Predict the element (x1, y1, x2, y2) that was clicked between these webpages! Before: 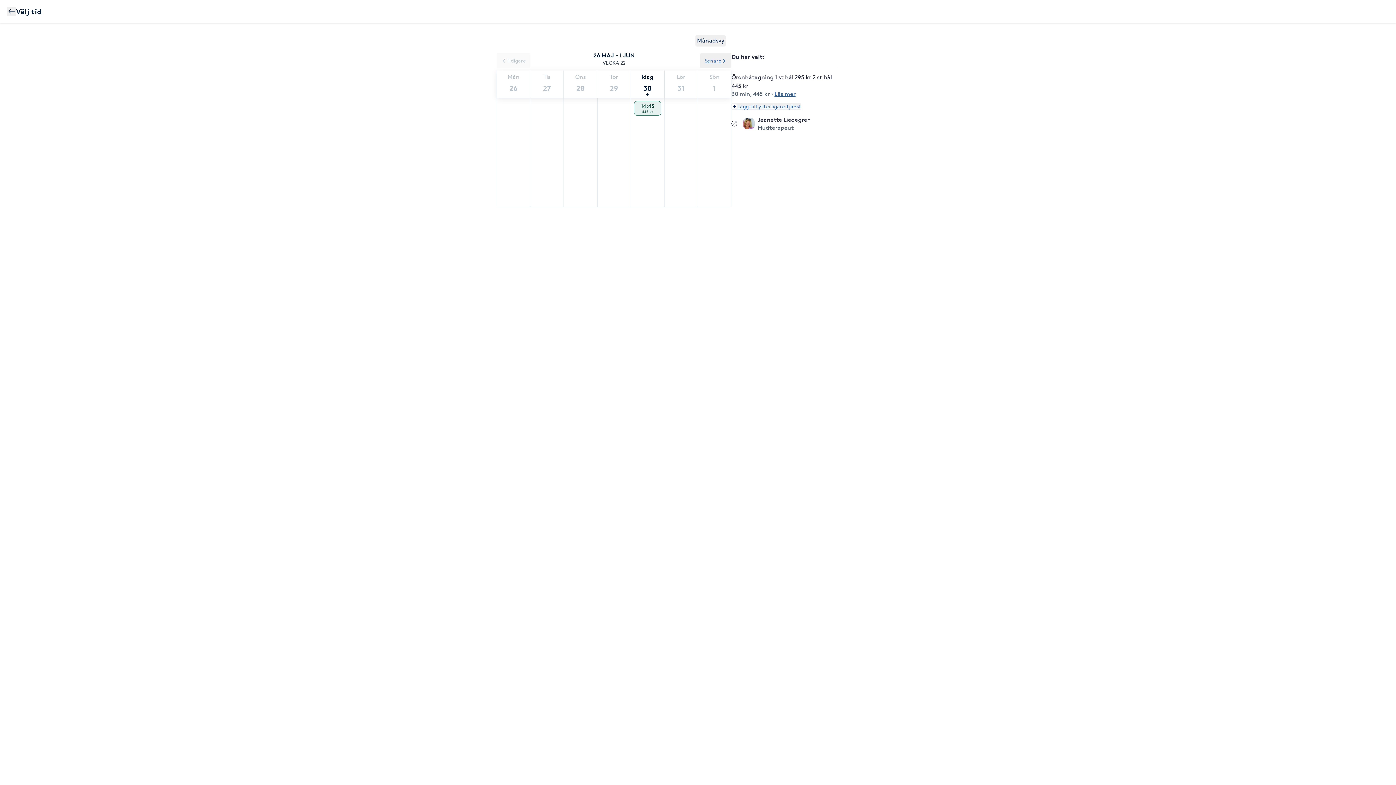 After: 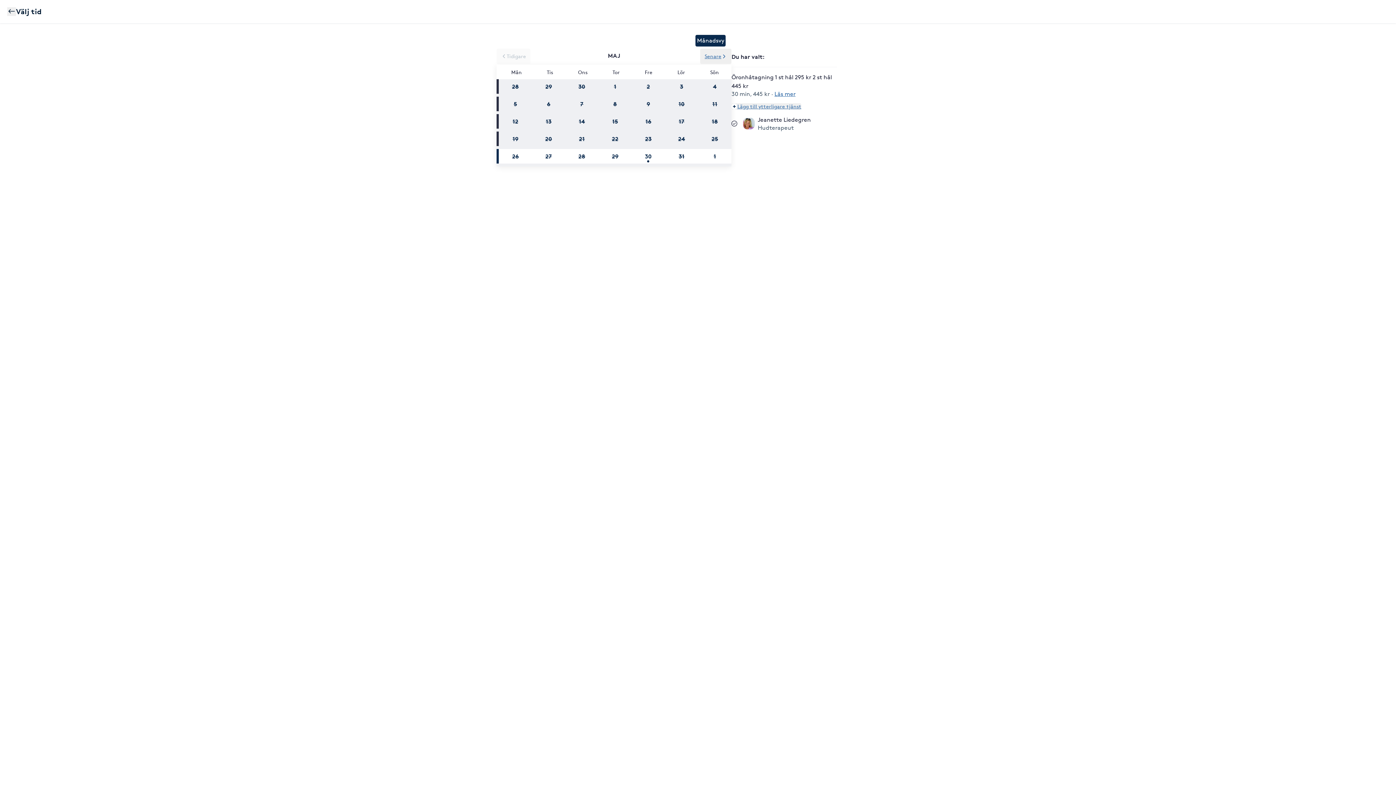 Action: bbox: (695, 34, 725, 46) label: Månadsvy